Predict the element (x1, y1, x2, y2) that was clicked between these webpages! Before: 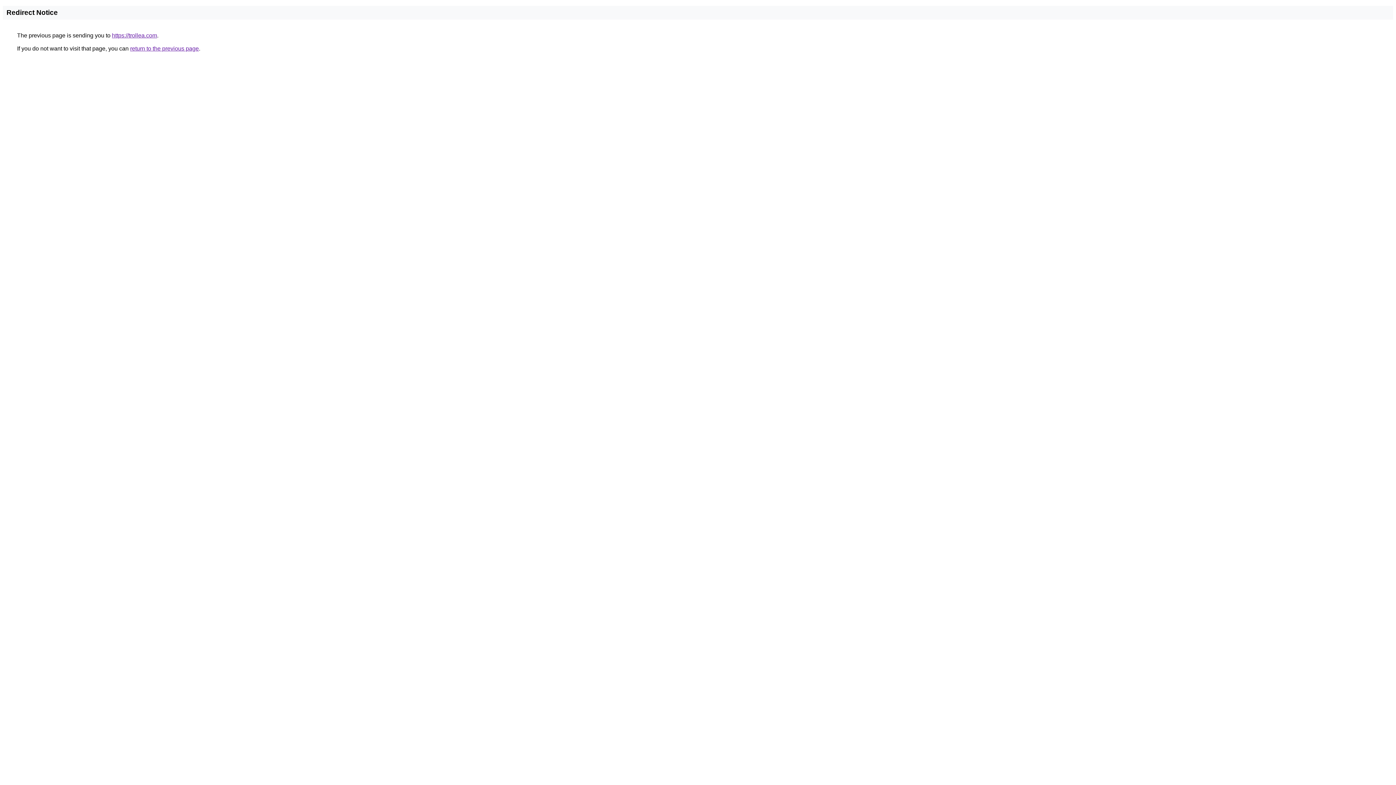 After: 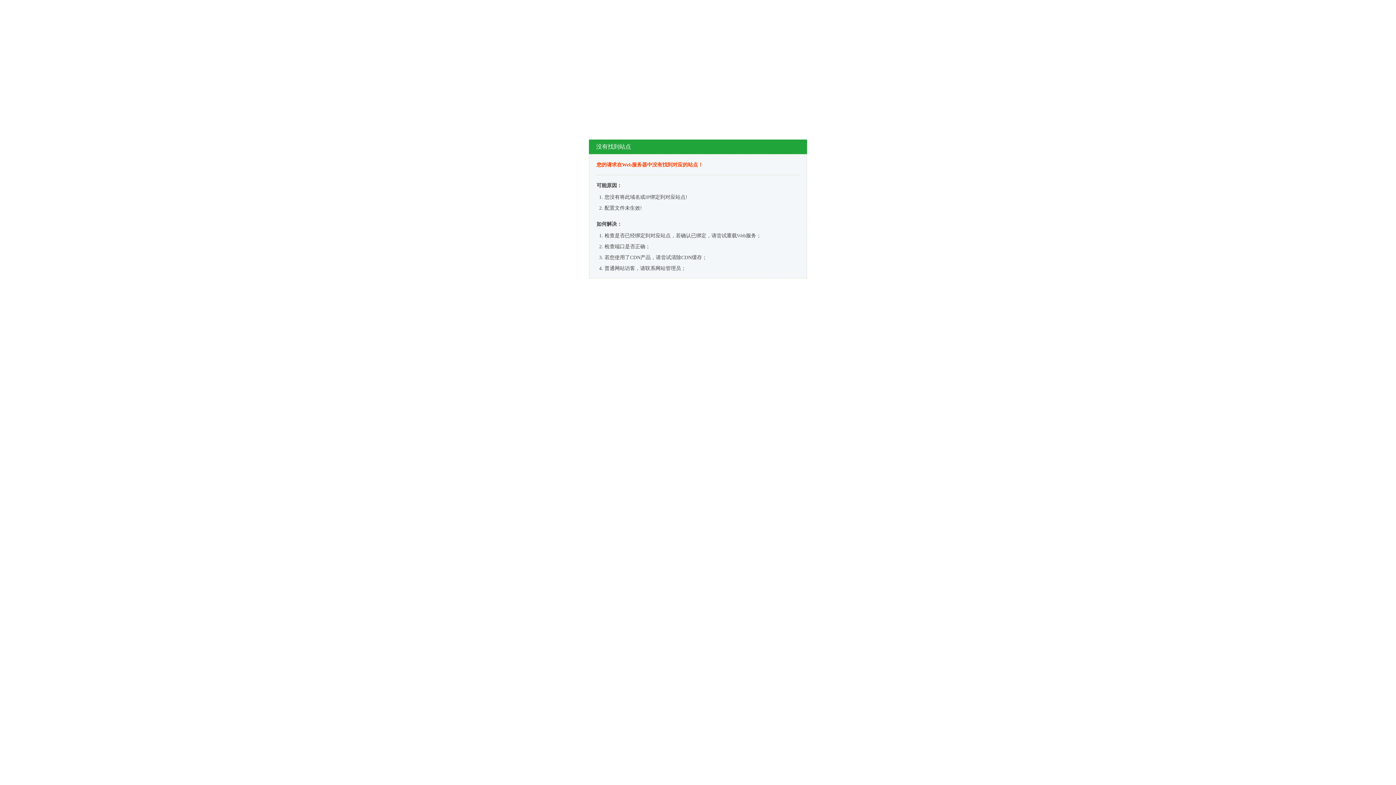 Action: bbox: (112, 32, 157, 38) label: https://trollea.com